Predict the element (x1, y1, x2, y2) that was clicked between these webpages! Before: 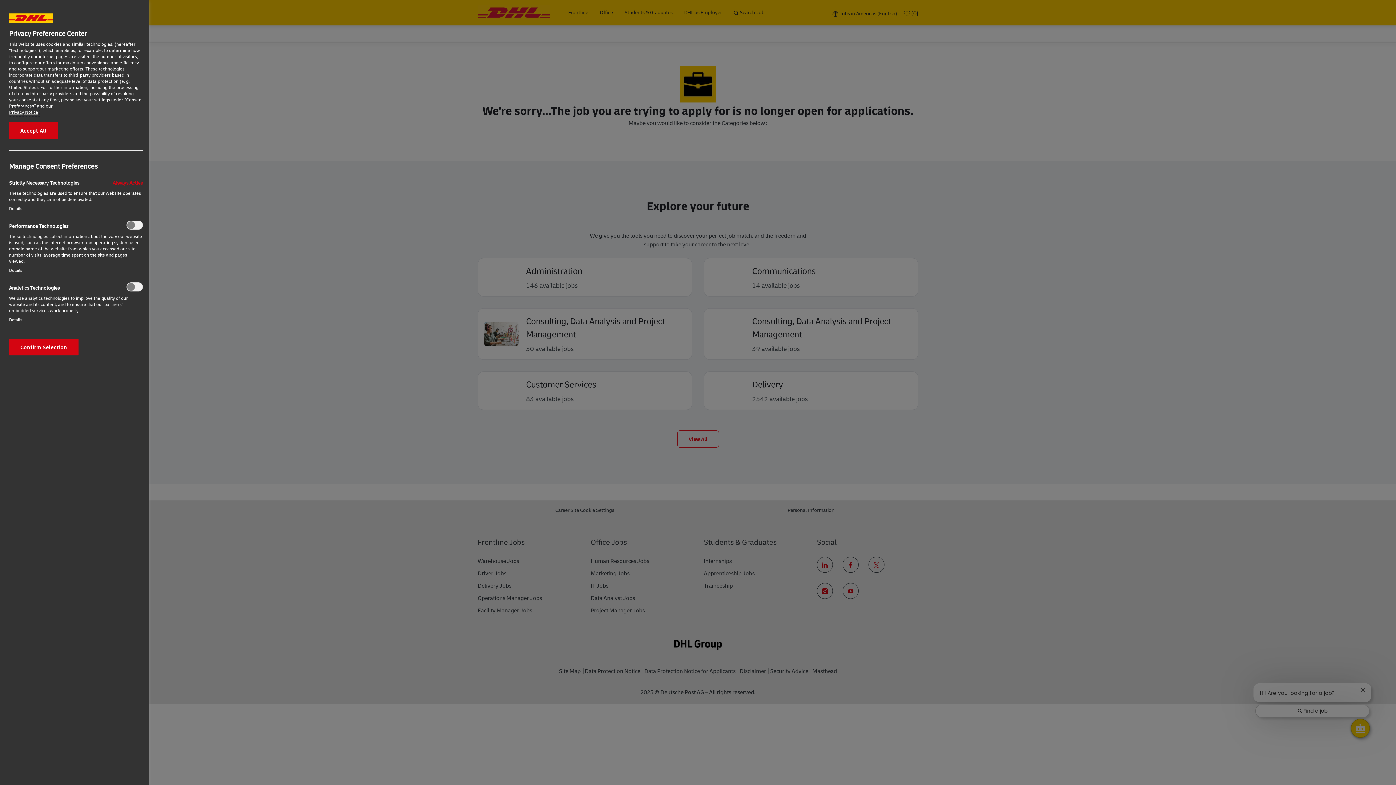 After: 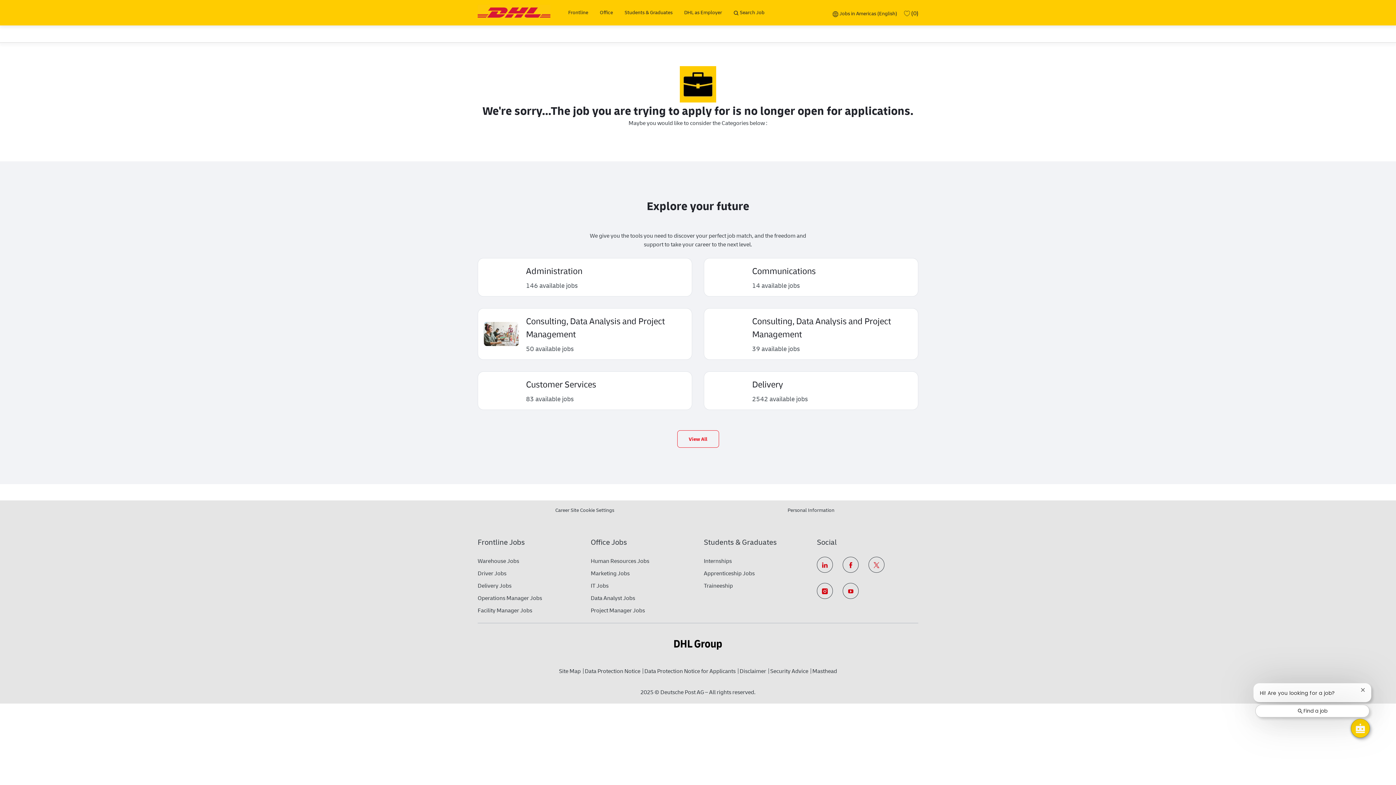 Action: bbox: (9, 122, 58, 138) label: Accept All